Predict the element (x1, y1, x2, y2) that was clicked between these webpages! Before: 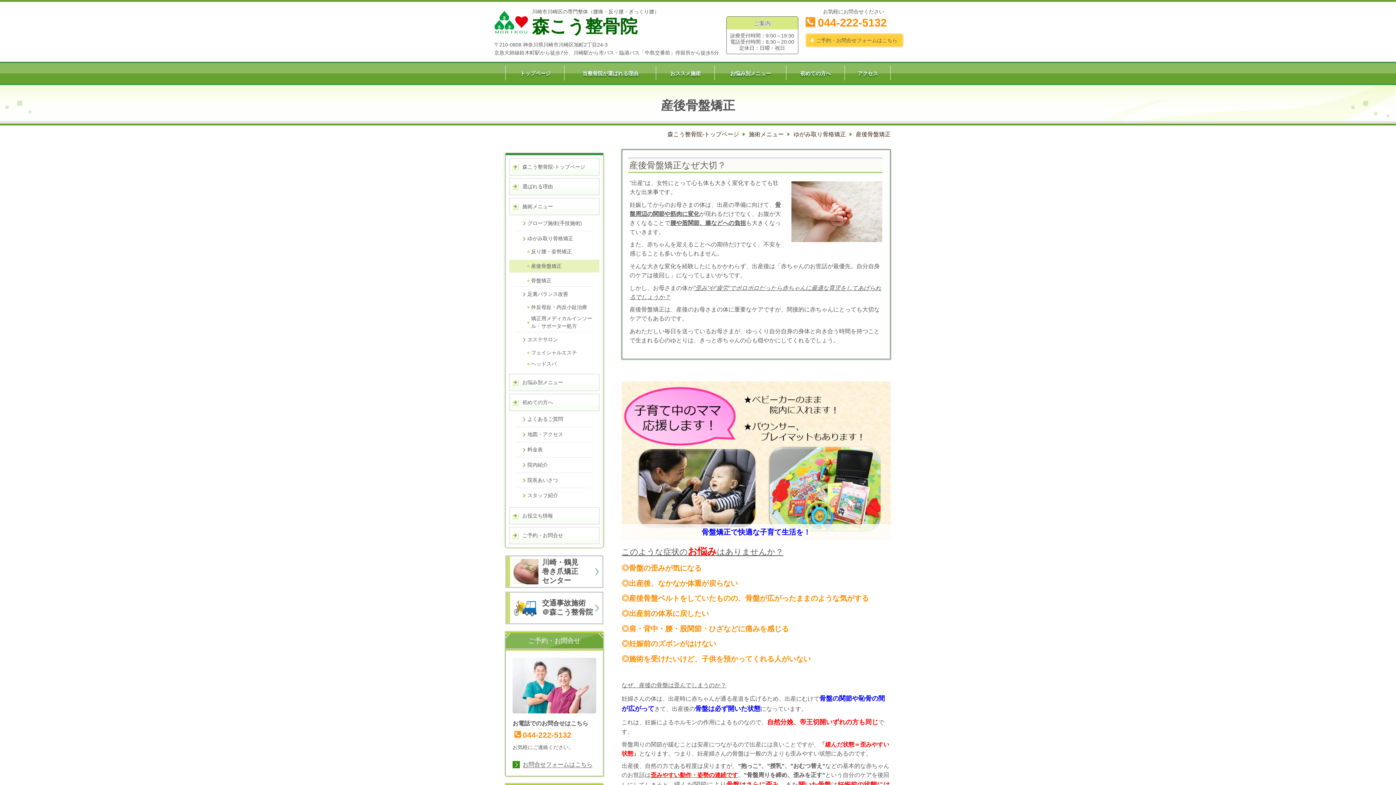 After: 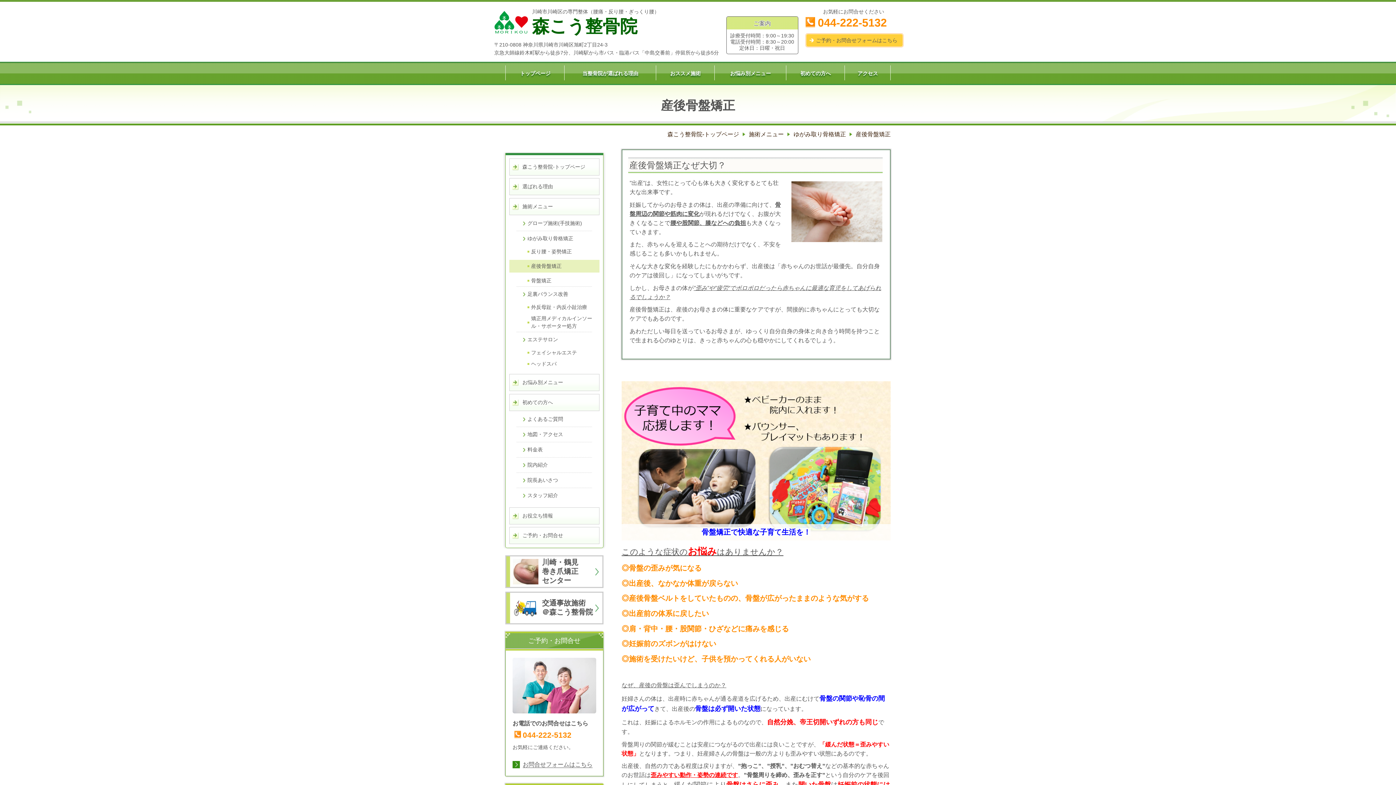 Action: label: 産後骨盤矯正 bbox: (531, 257, 596, 275)